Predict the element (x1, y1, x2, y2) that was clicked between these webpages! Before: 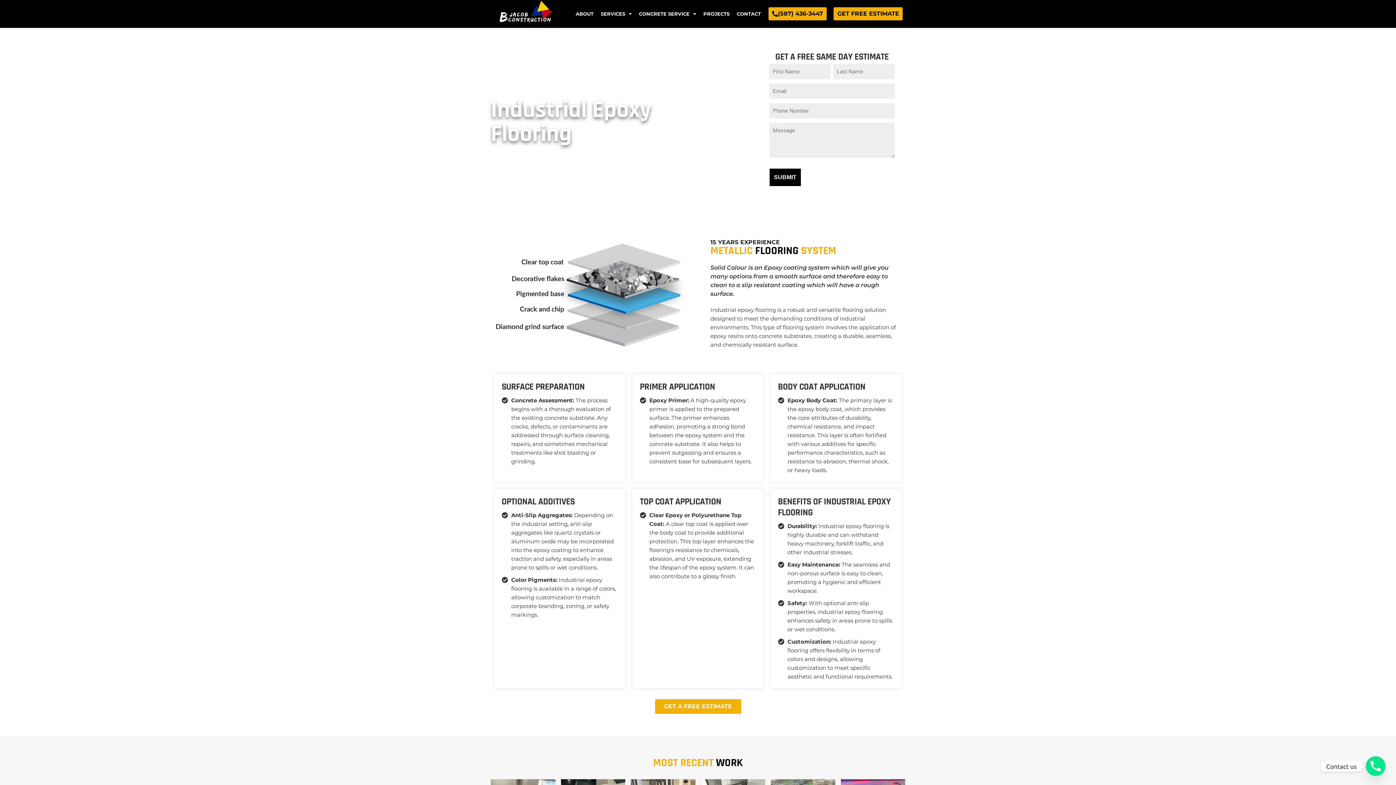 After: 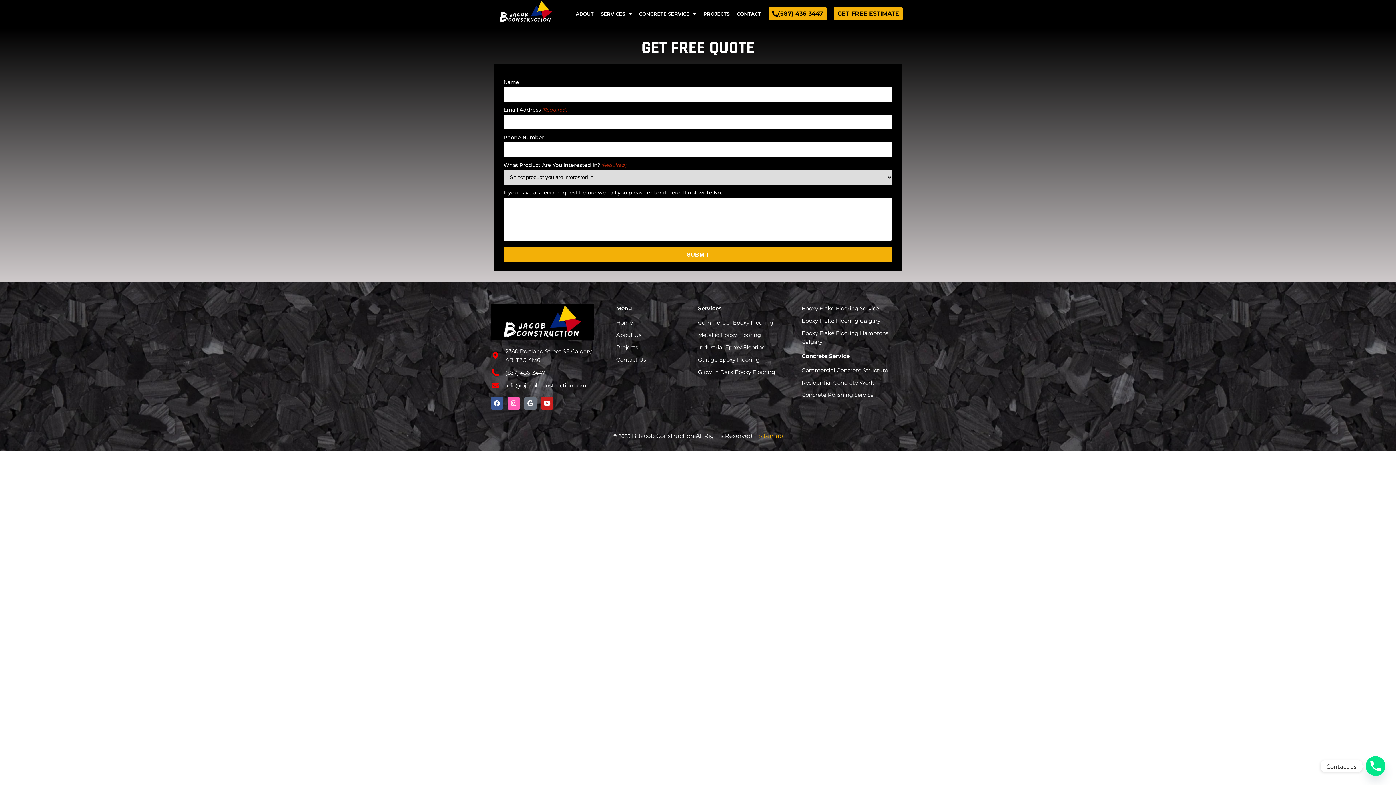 Action: label: GET FREE ESTIMATE bbox: (833, 7, 903, 20)